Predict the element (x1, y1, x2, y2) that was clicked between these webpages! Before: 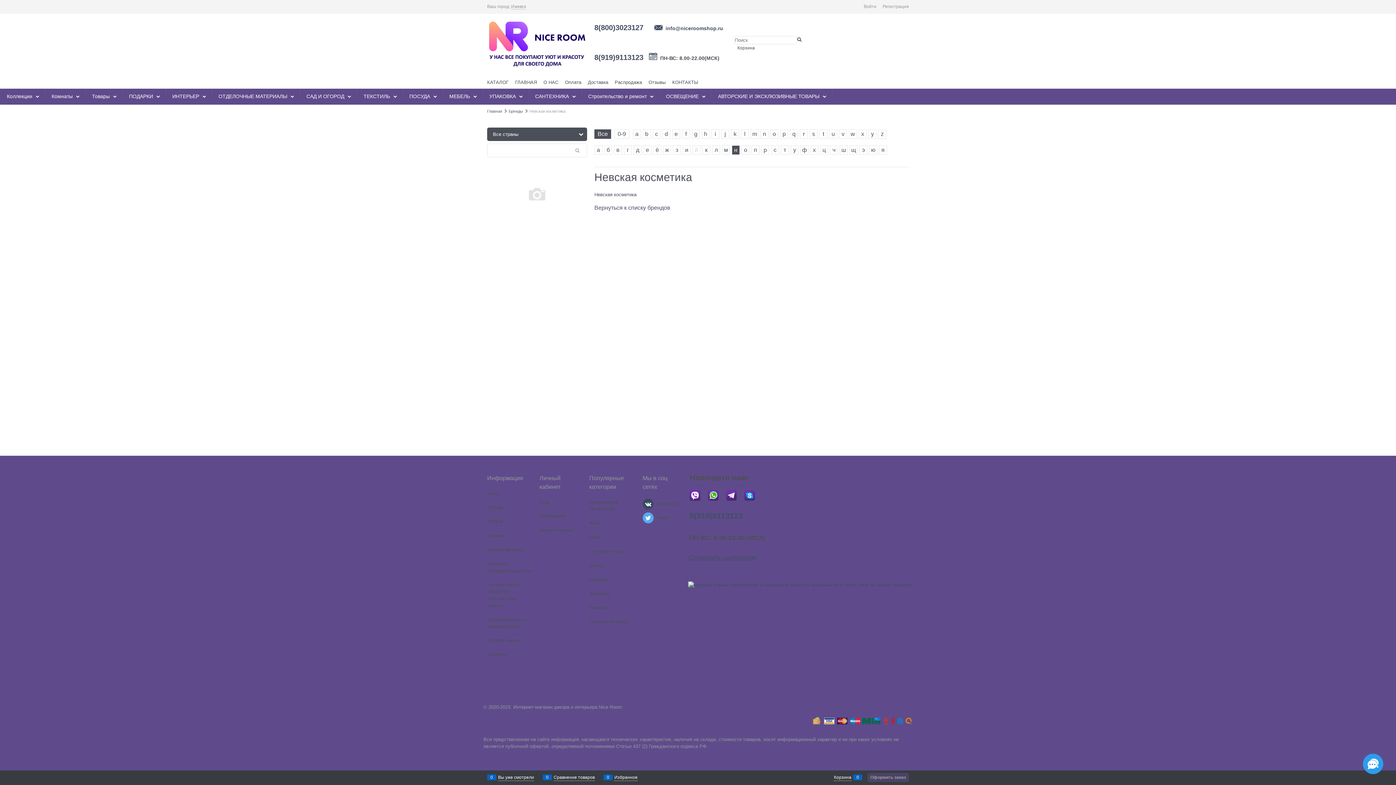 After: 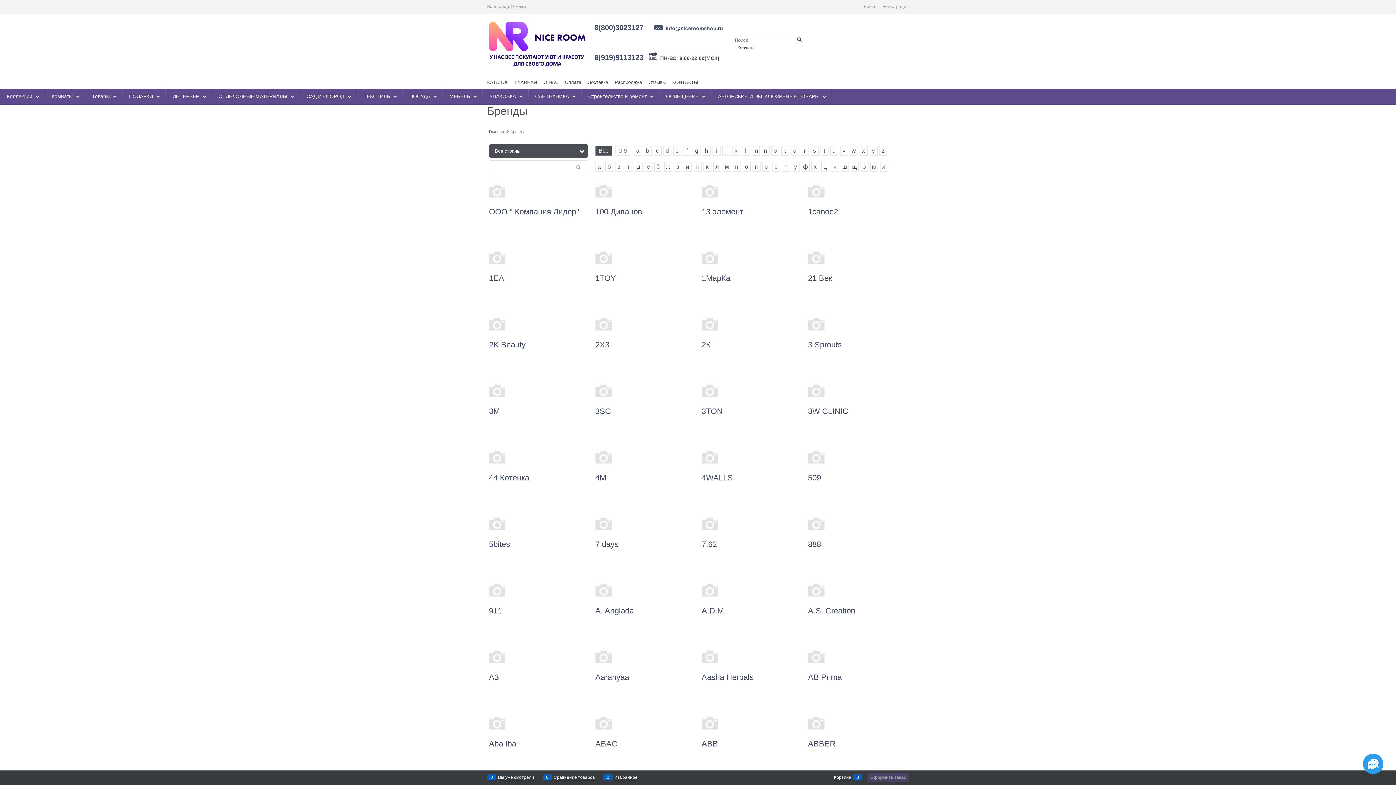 Action: label: Бренды bbox: (508, 108, 522, 114)